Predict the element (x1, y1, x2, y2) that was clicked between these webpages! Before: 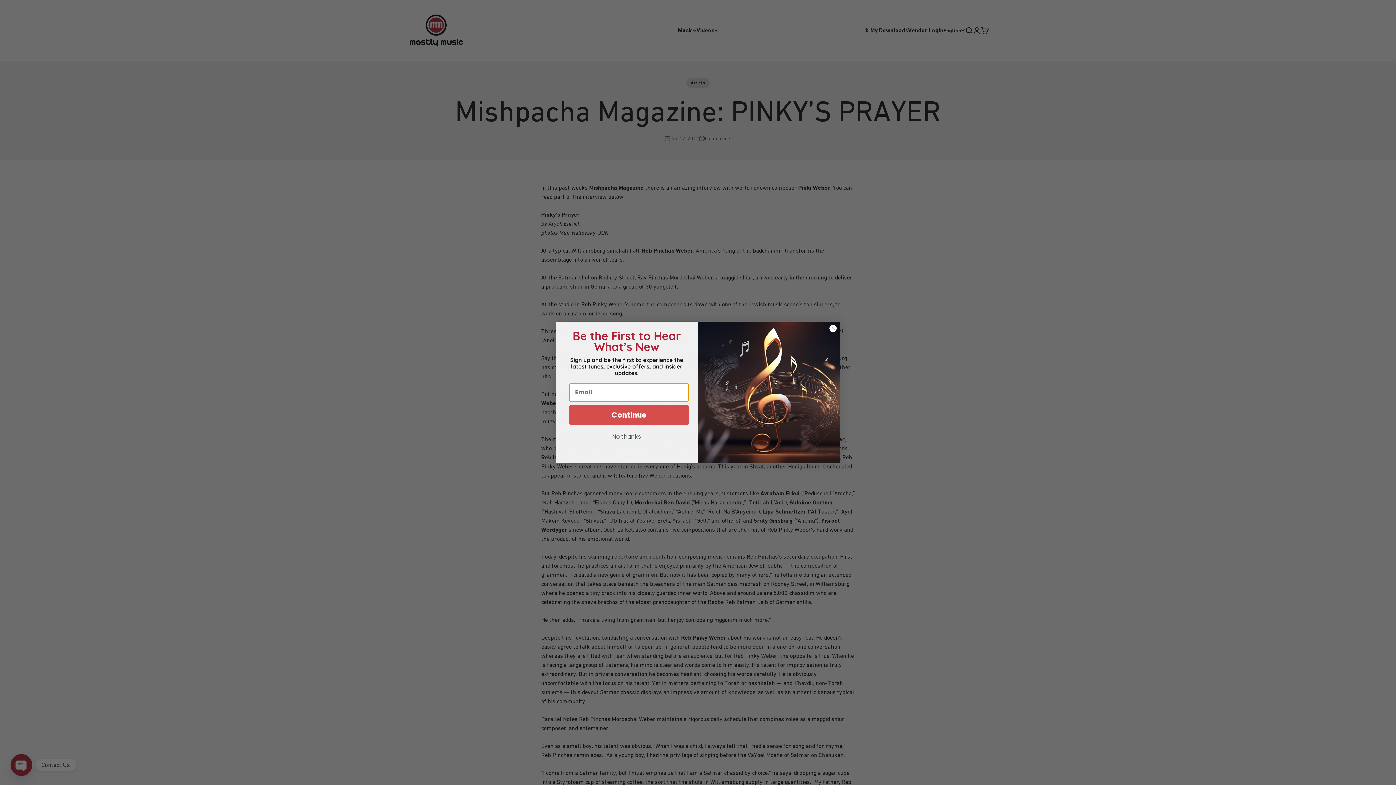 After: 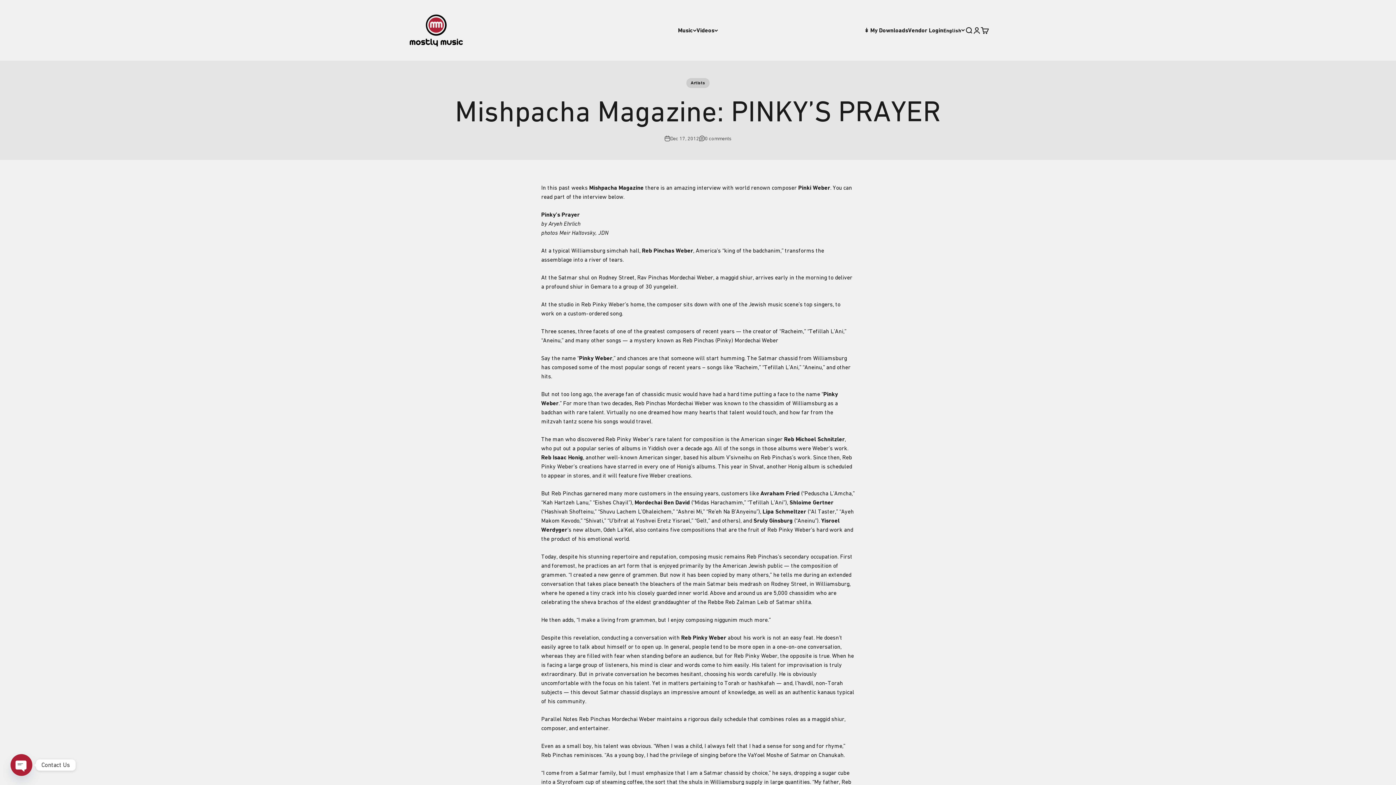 Action: label: Close dialog bbox: (829, 324, 837, 332)